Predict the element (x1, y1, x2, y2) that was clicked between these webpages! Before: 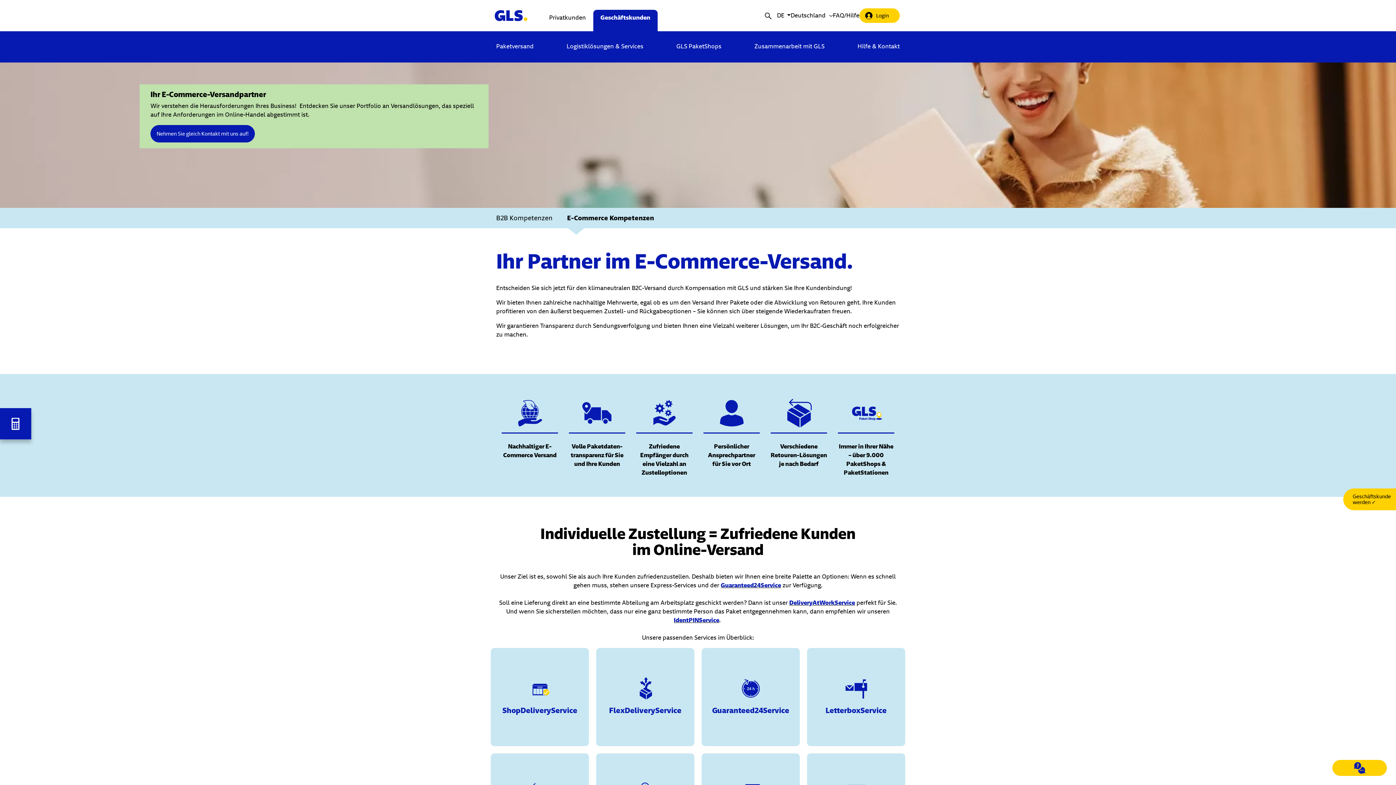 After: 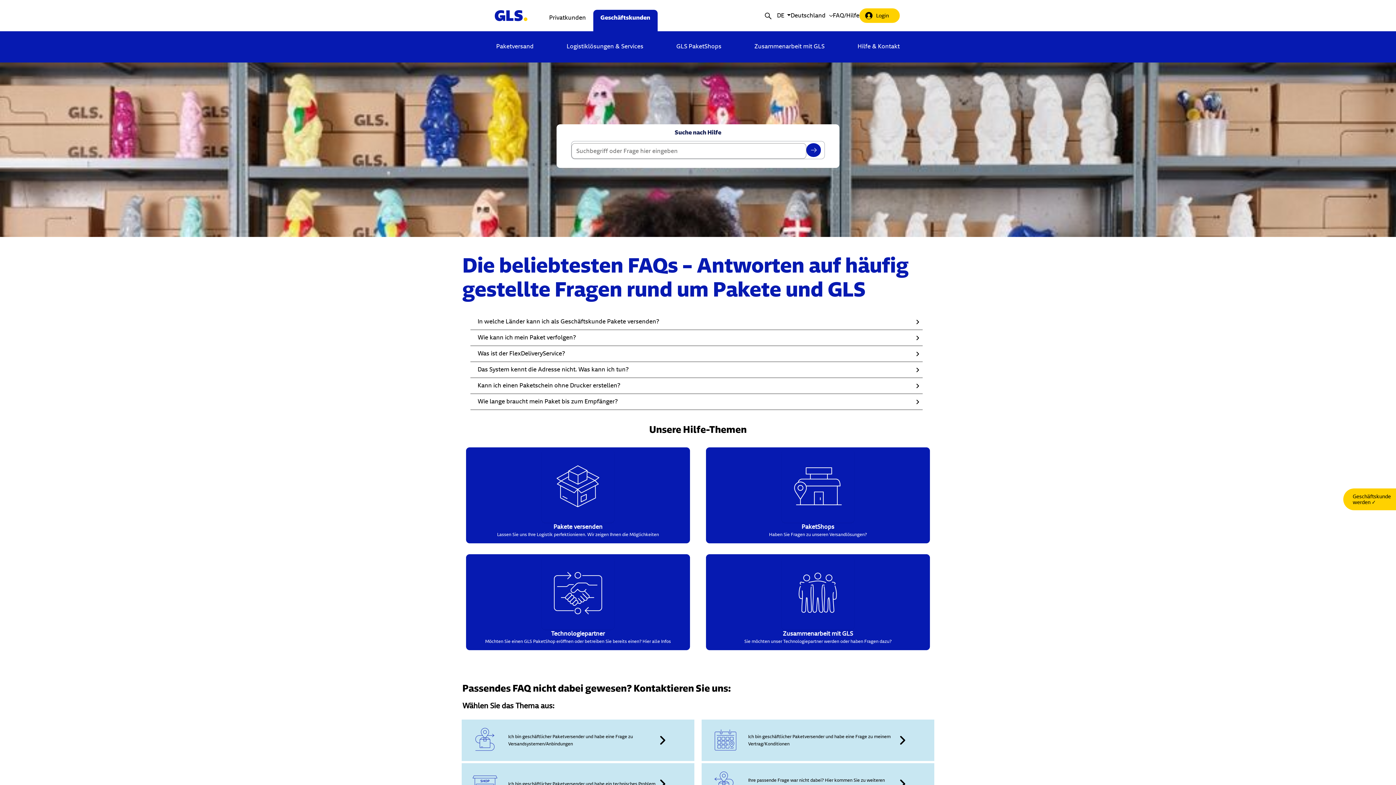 Action: bbox: (833, 11, 859, 19) label: FAQ/Hilfe